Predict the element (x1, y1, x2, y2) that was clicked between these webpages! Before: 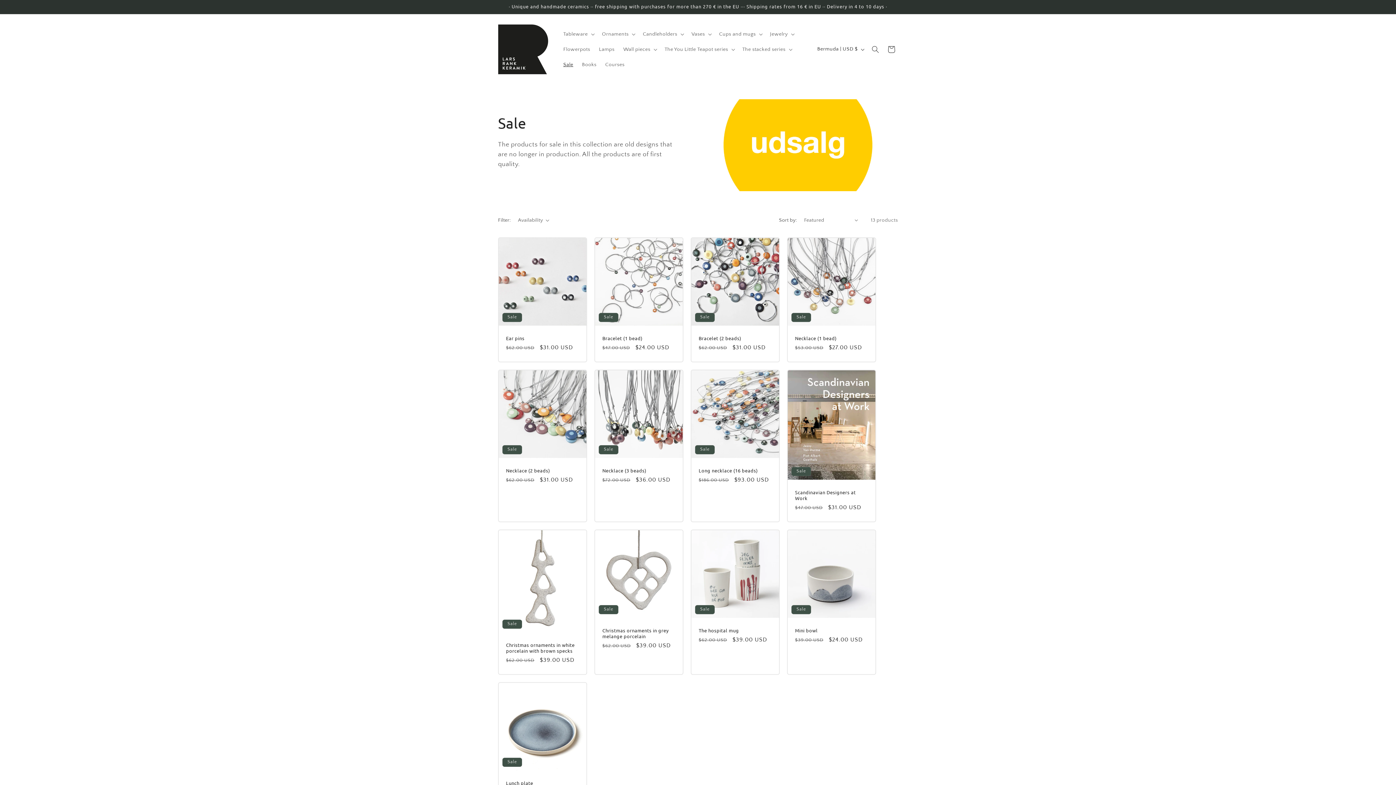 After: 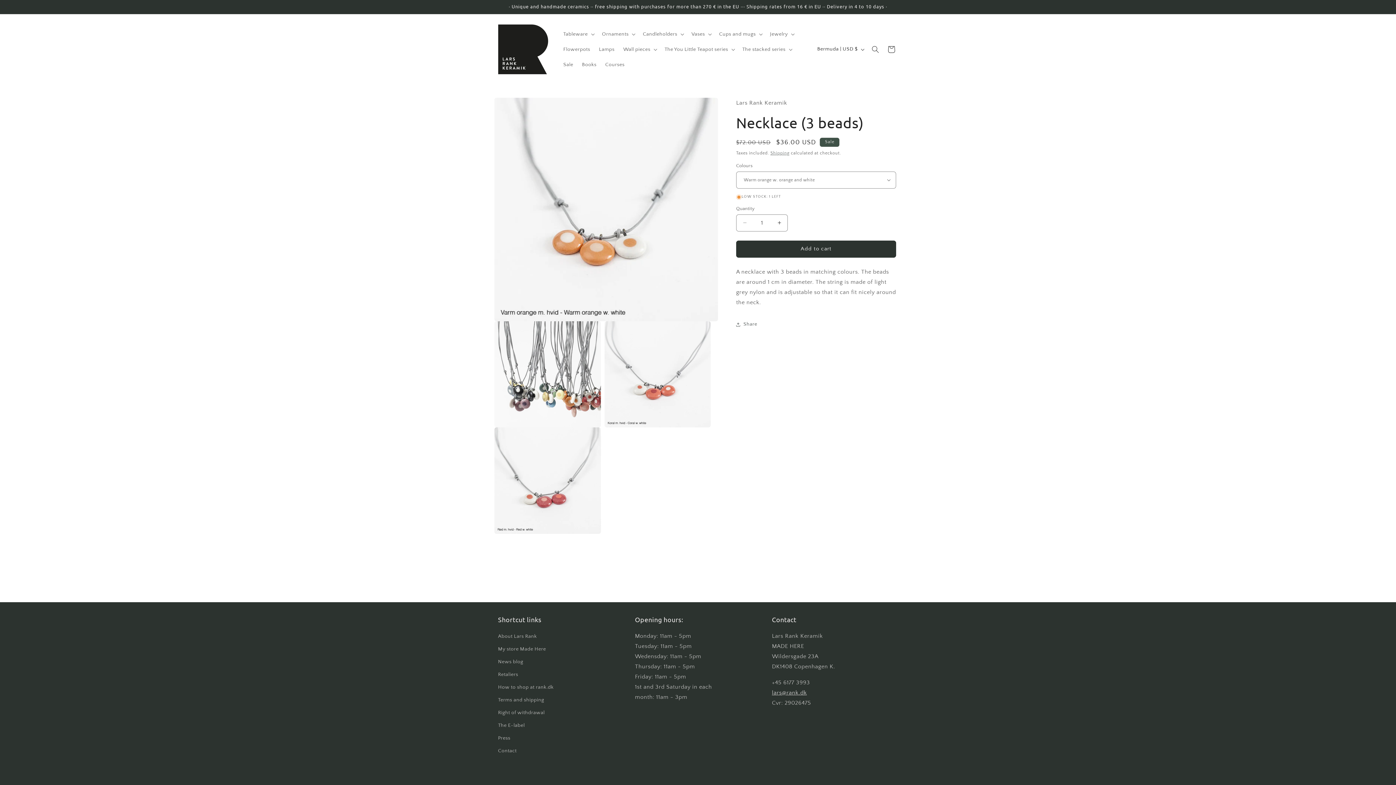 Action: label: Necklace (3 beads) bbox: (602, 467, 675, 473)